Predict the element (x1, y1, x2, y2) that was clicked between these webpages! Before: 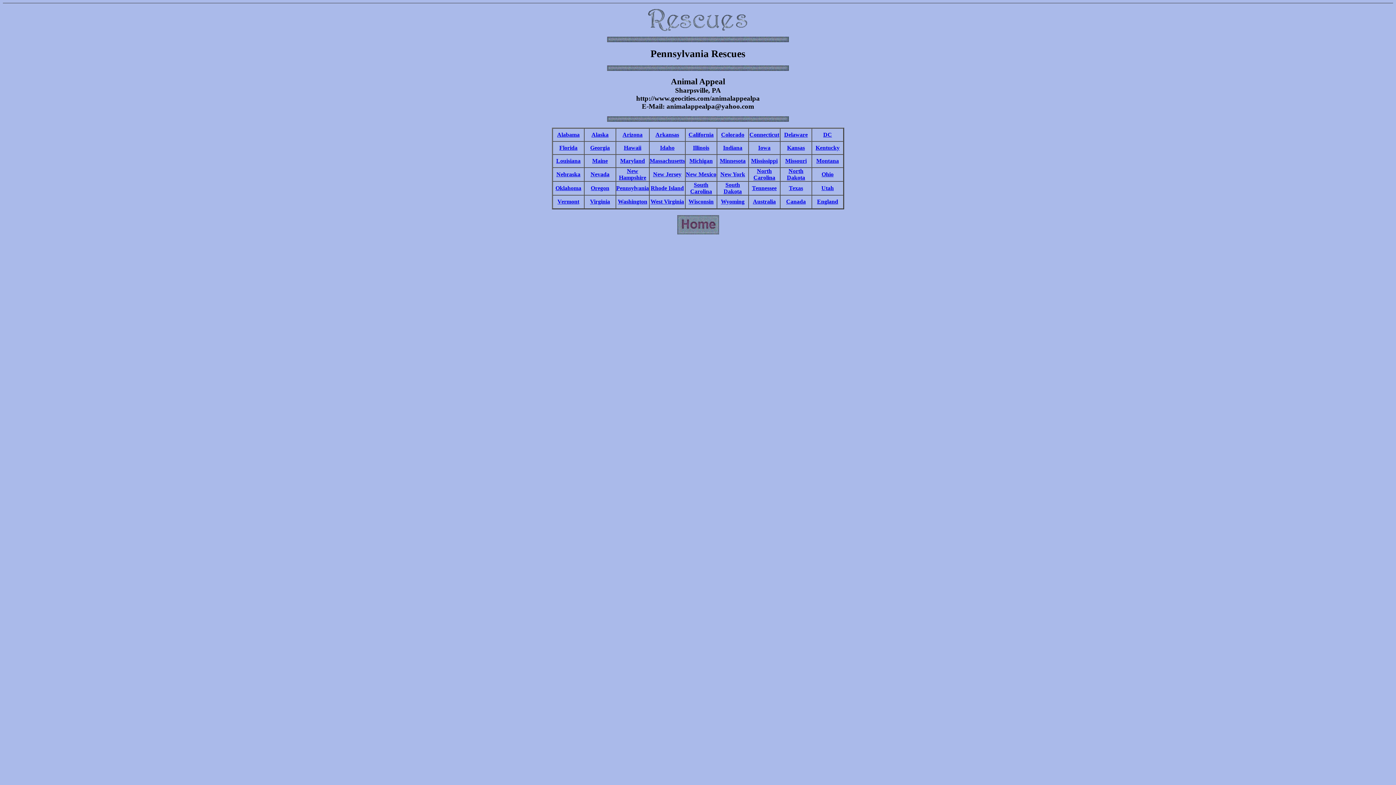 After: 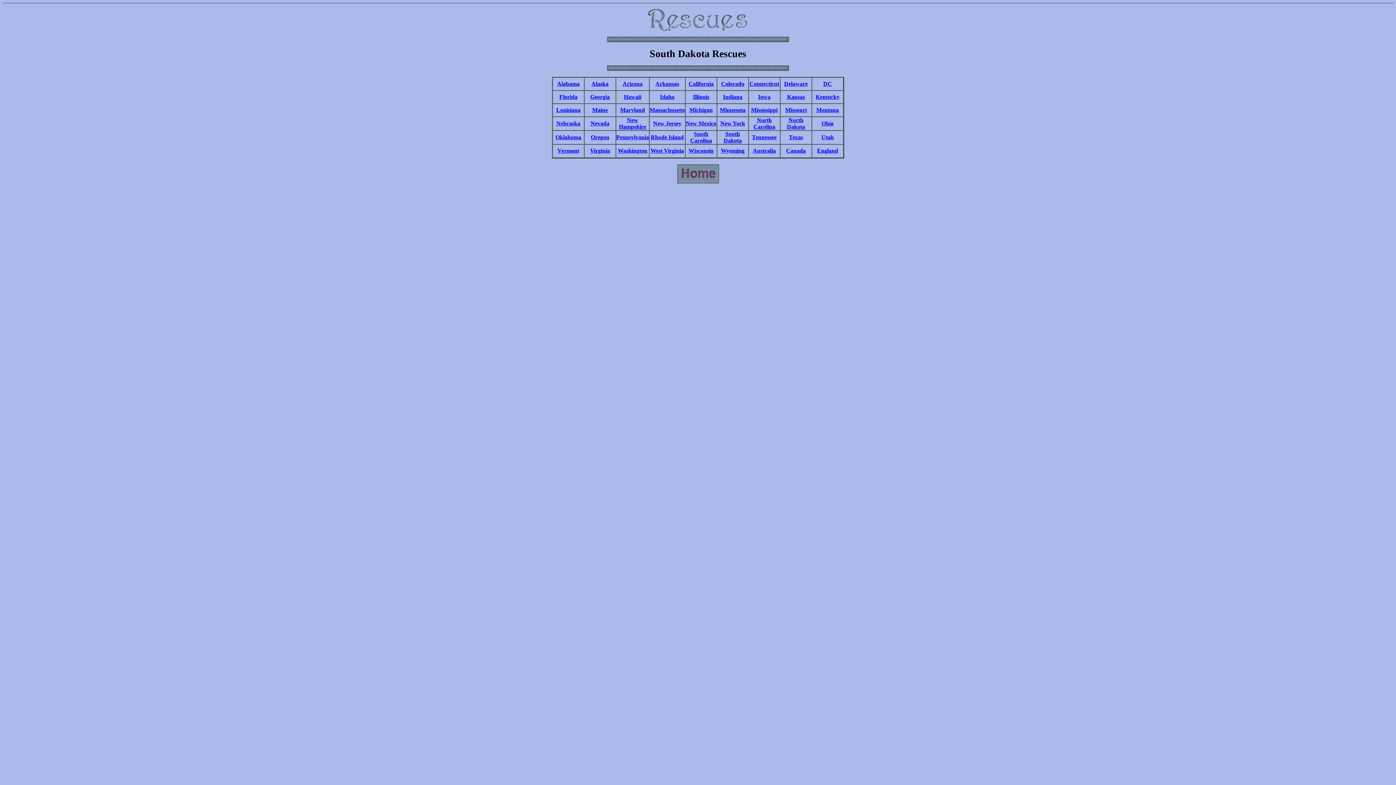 Action: label: South Dakota bbox: (723, 181, 742, 194)